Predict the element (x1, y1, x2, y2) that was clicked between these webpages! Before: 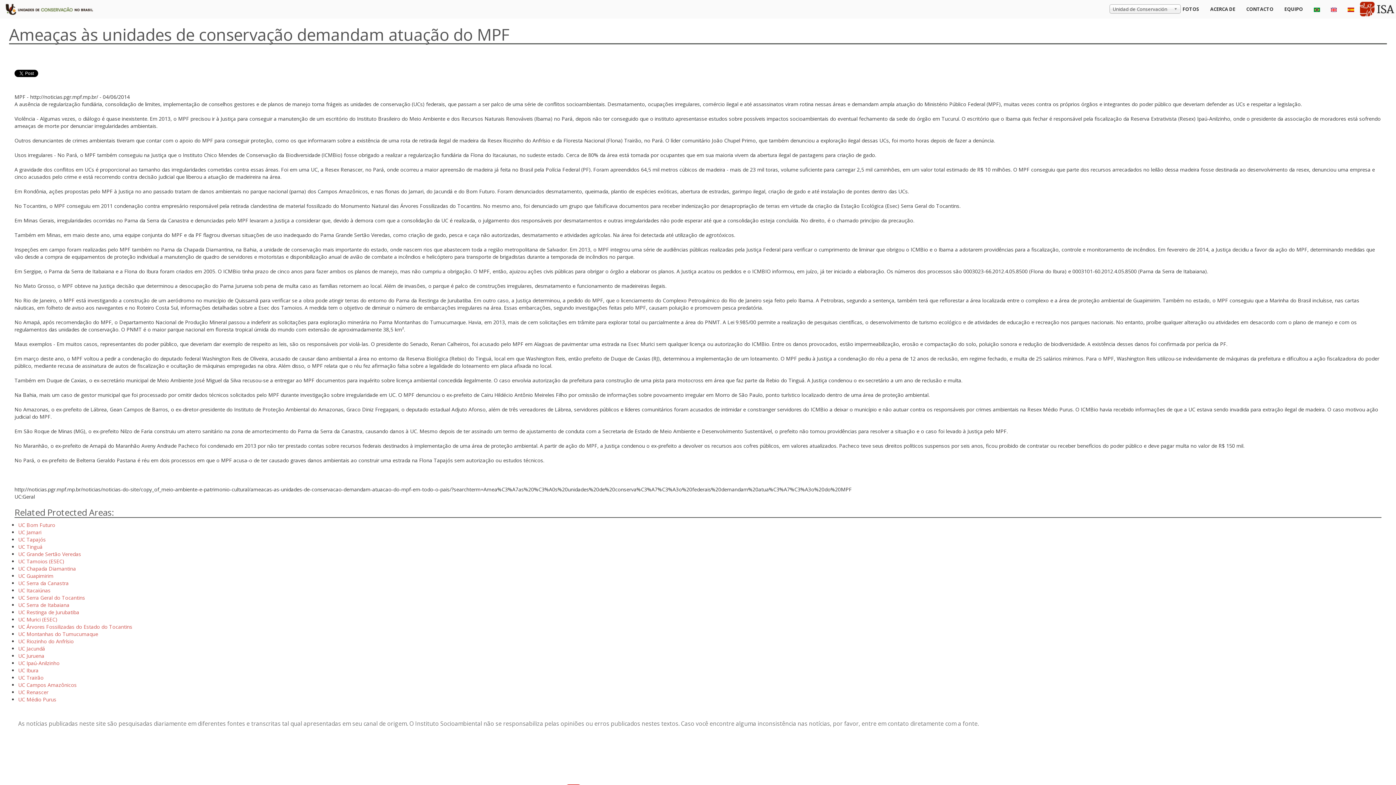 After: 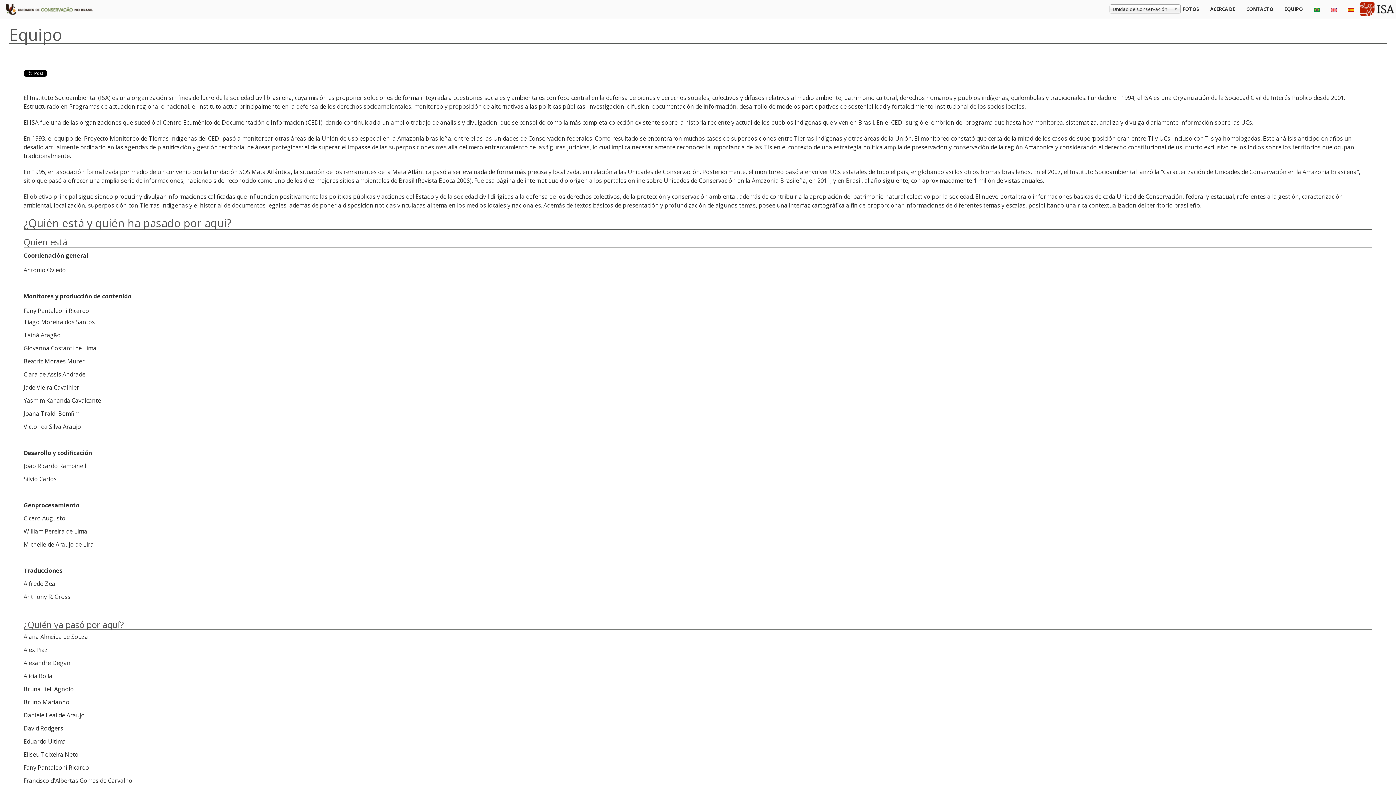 Action: bbox: (1279, 0, 1308, 18) label: EQUIPO